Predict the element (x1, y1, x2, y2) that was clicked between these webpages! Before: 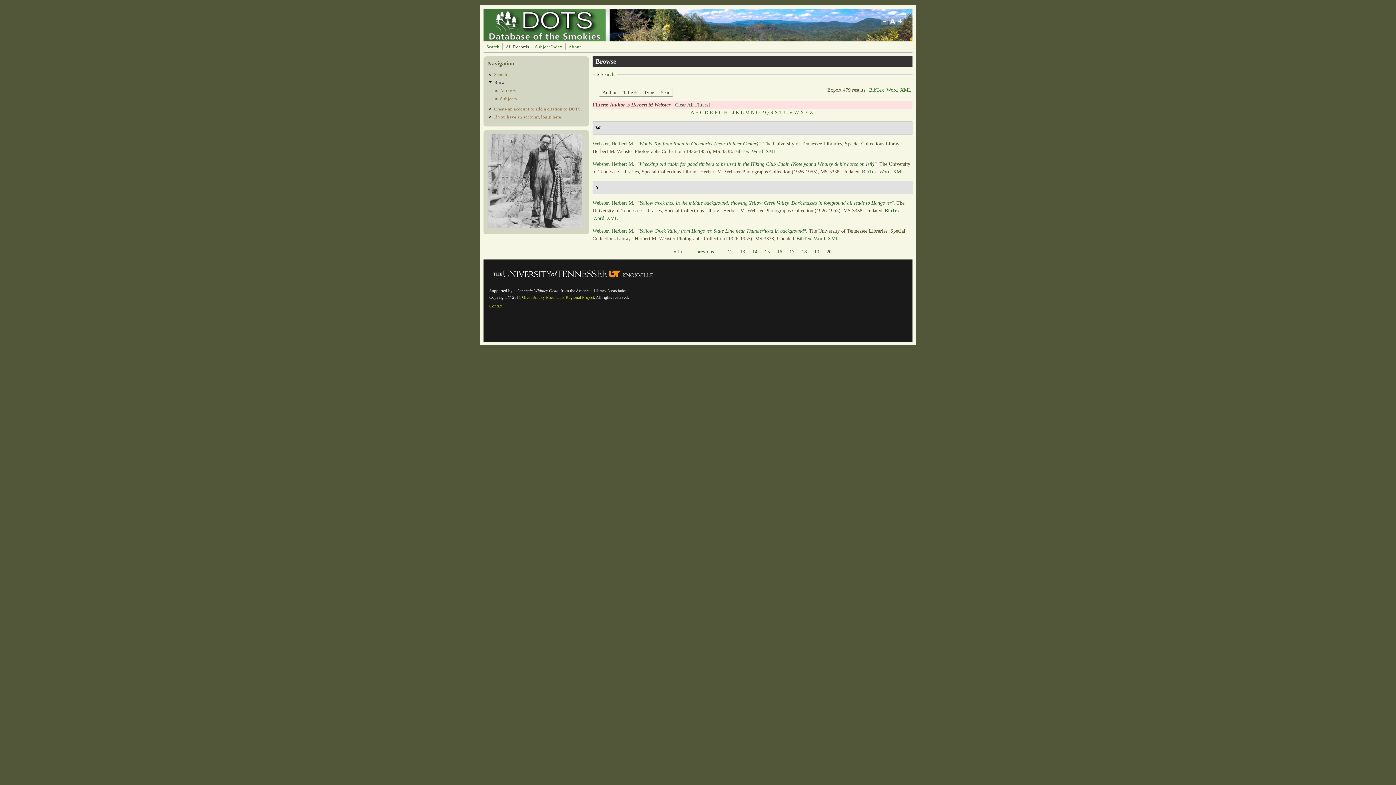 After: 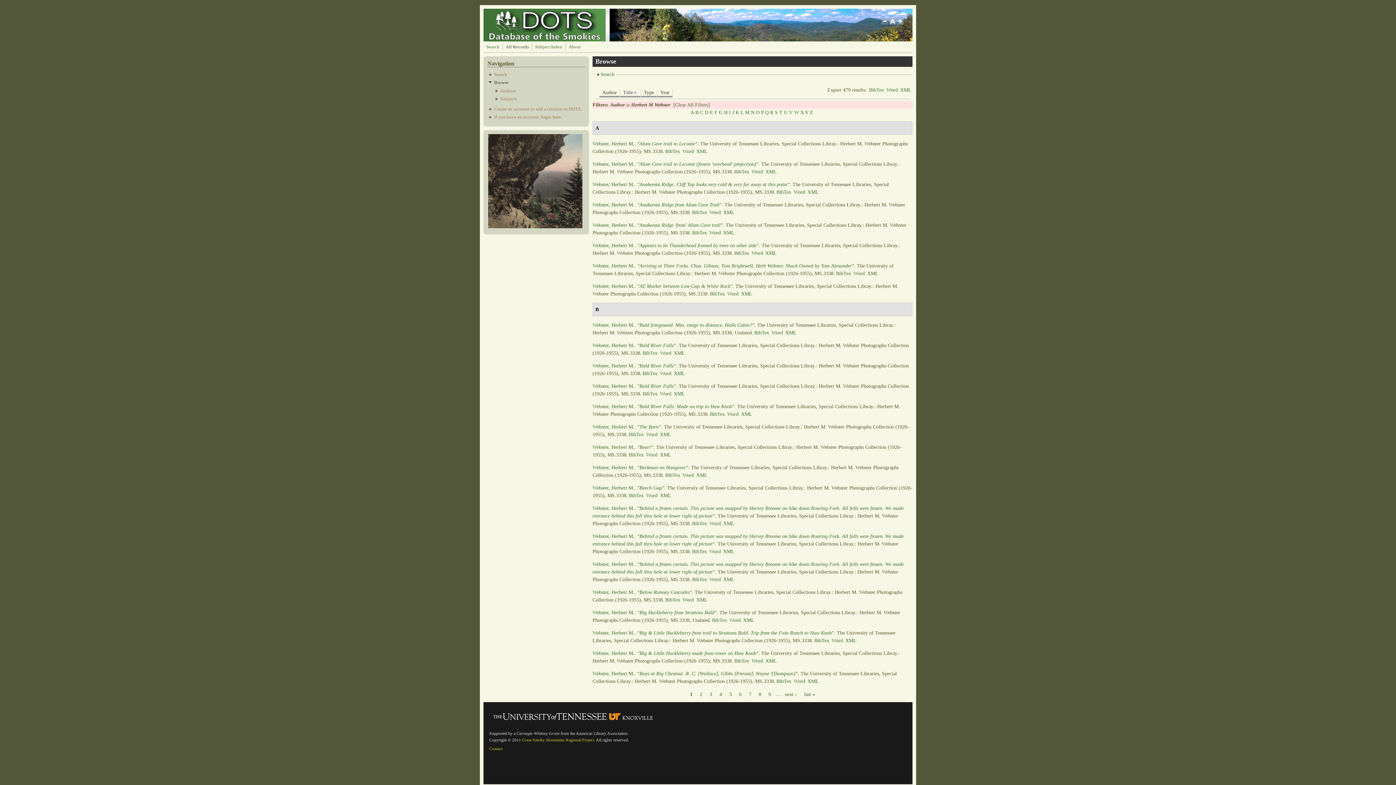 Action: bbox: (670, 248, 688, 255) label: « first